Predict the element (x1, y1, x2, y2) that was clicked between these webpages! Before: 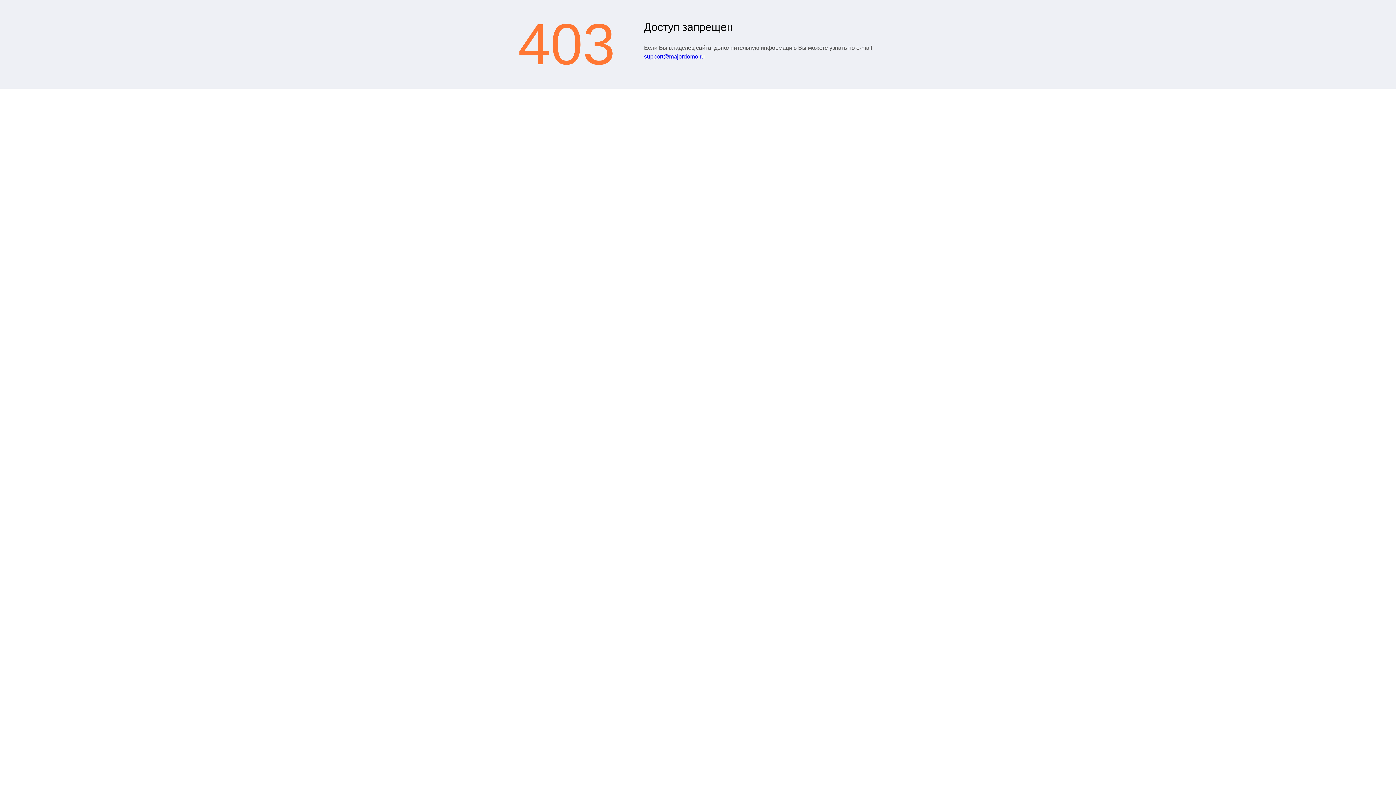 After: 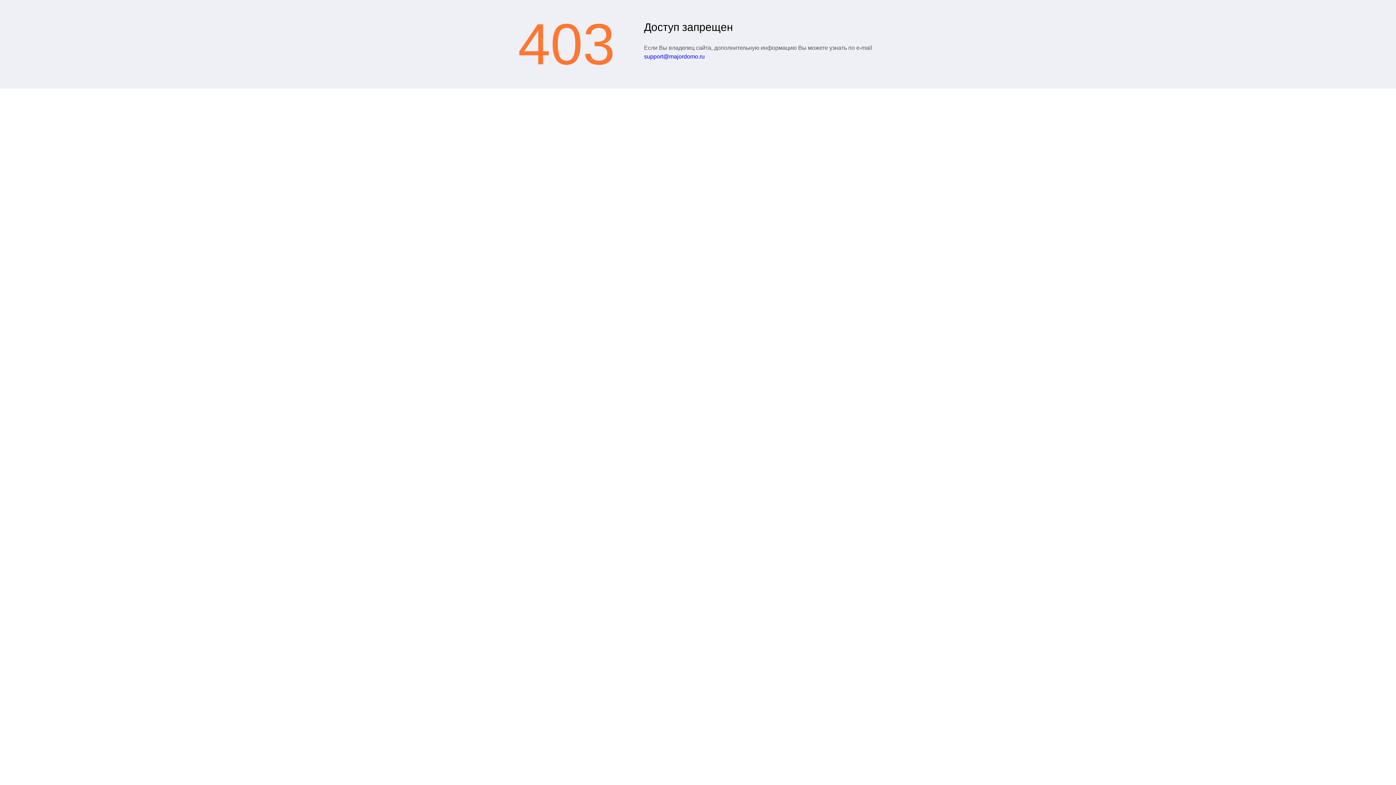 Action: label: support@majordomo.ru bbox: (644, 53, 704, 59)